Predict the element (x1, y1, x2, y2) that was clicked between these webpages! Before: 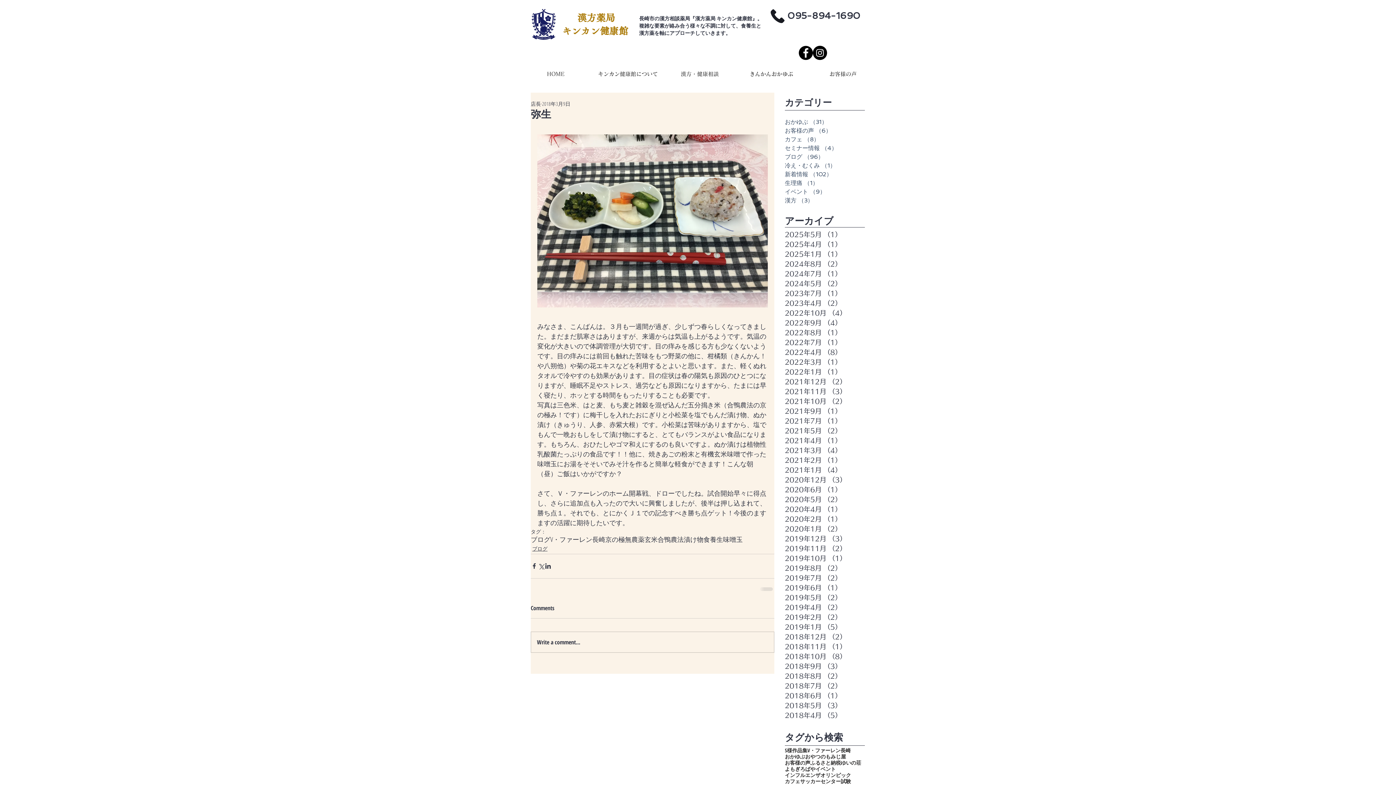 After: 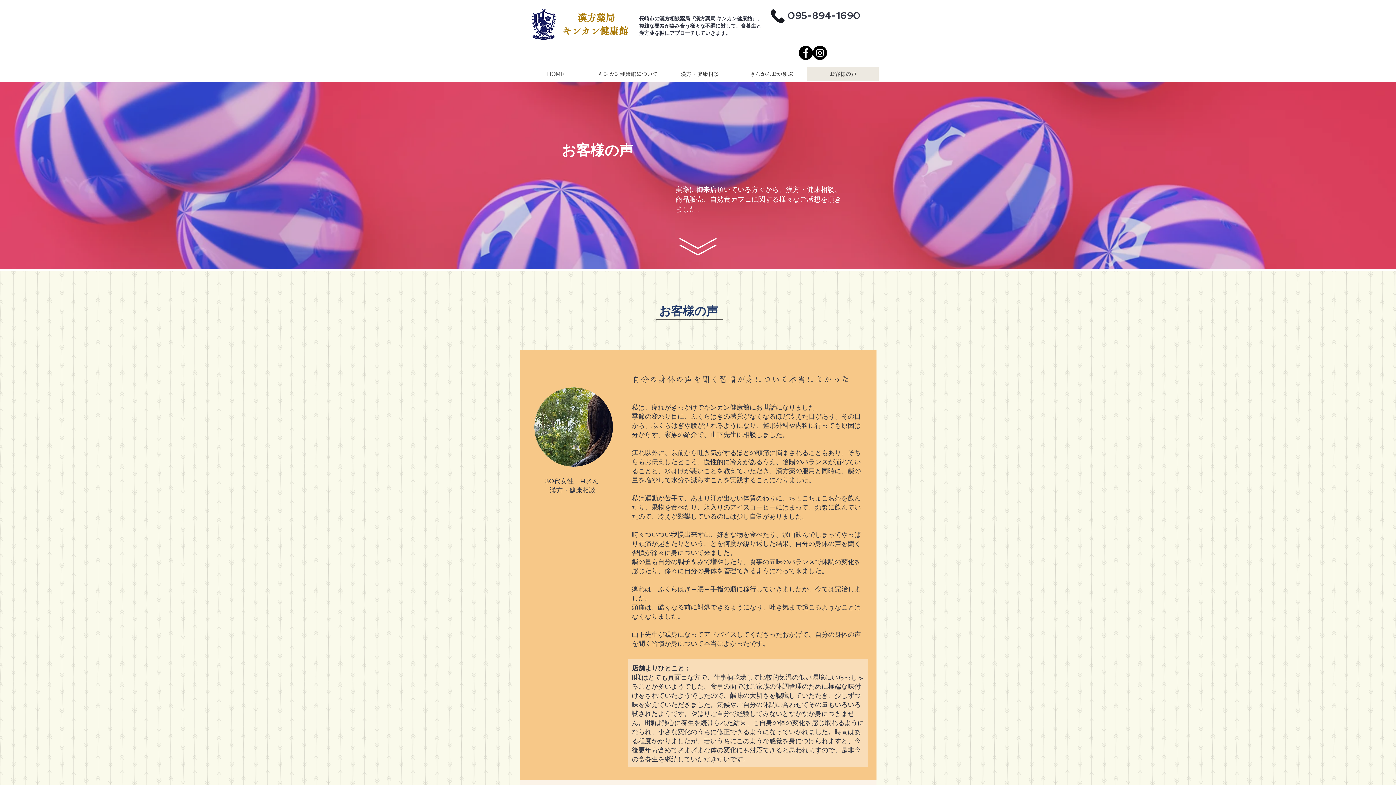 Action: bbox: (807, 66, 878, 81) label: お客様の声